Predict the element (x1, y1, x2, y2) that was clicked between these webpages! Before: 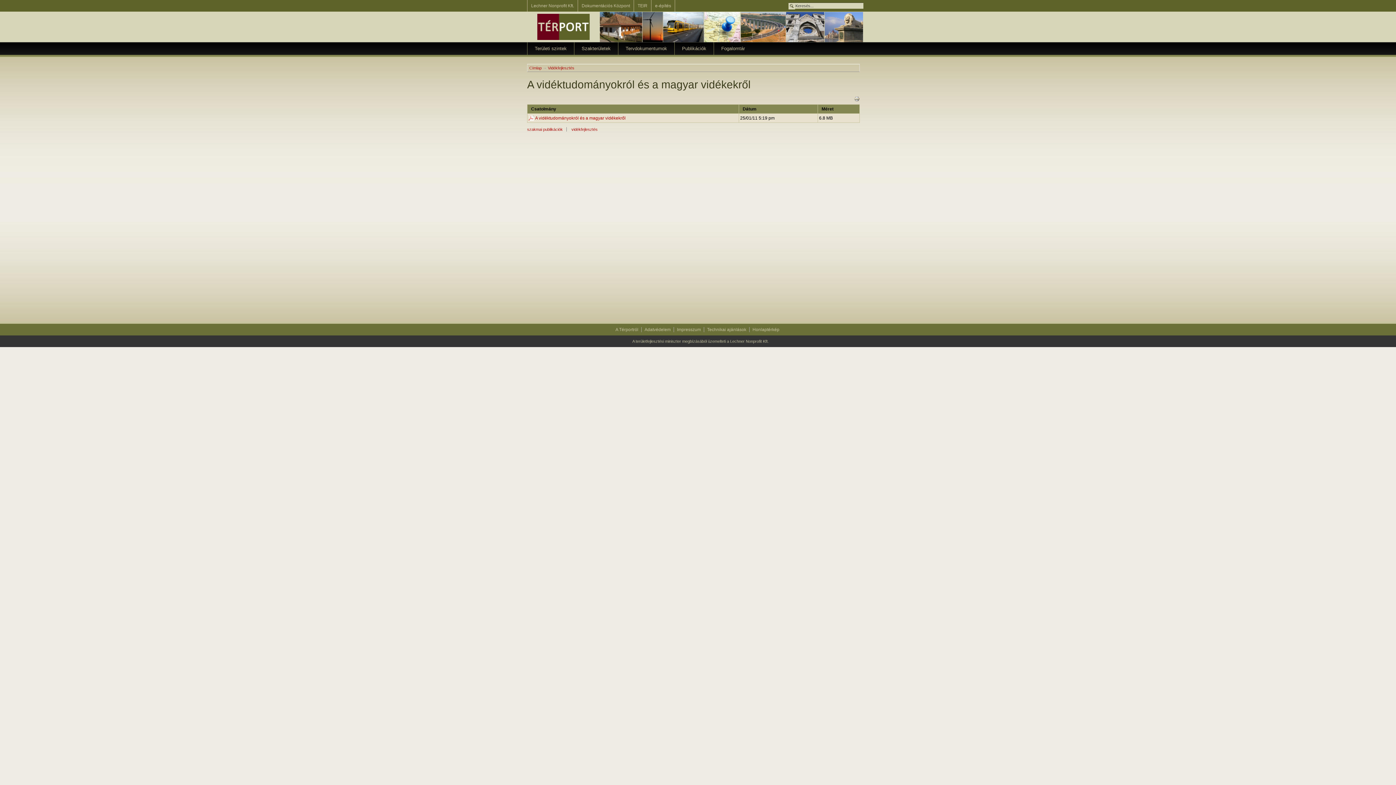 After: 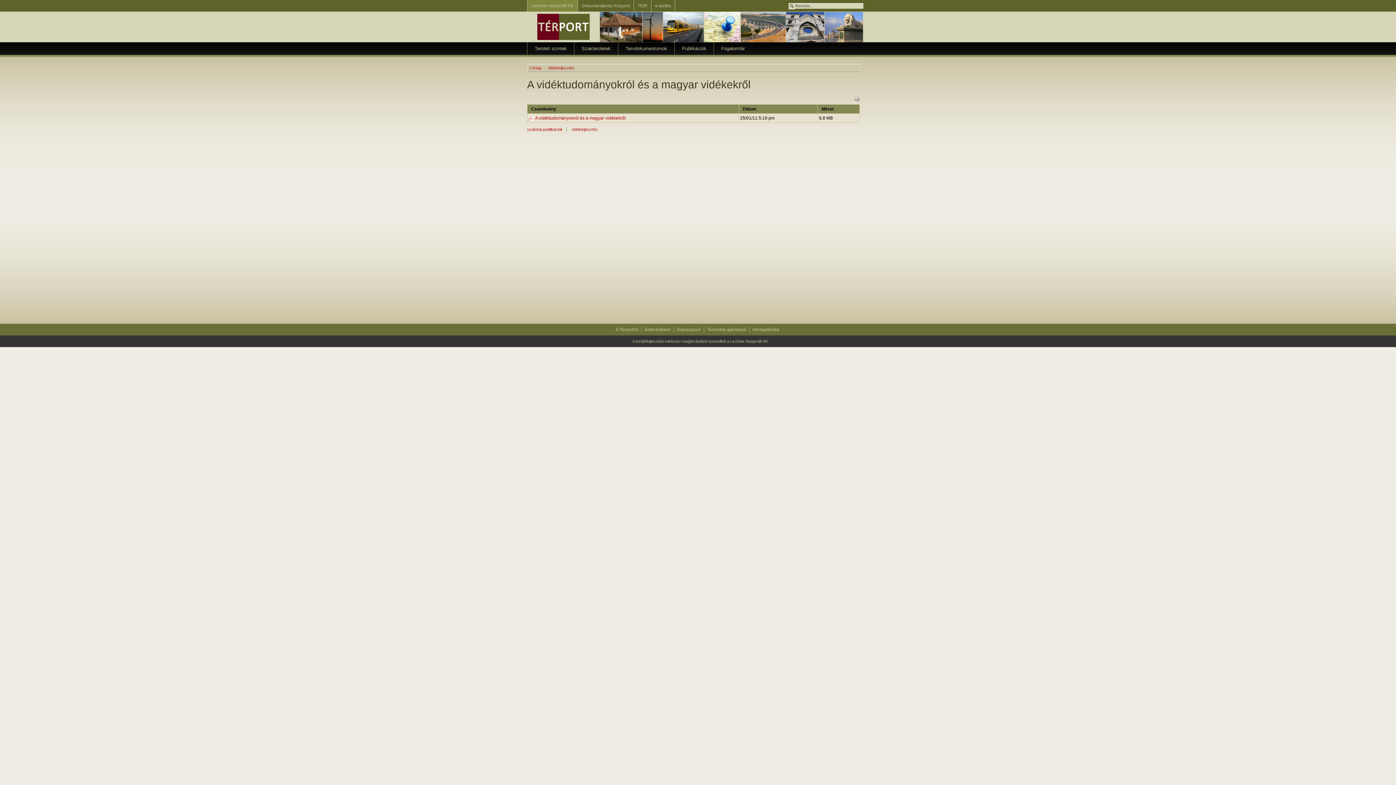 Action: bbox: (527, 0, 577, 11) label: Lechner Nonprofit Kft.